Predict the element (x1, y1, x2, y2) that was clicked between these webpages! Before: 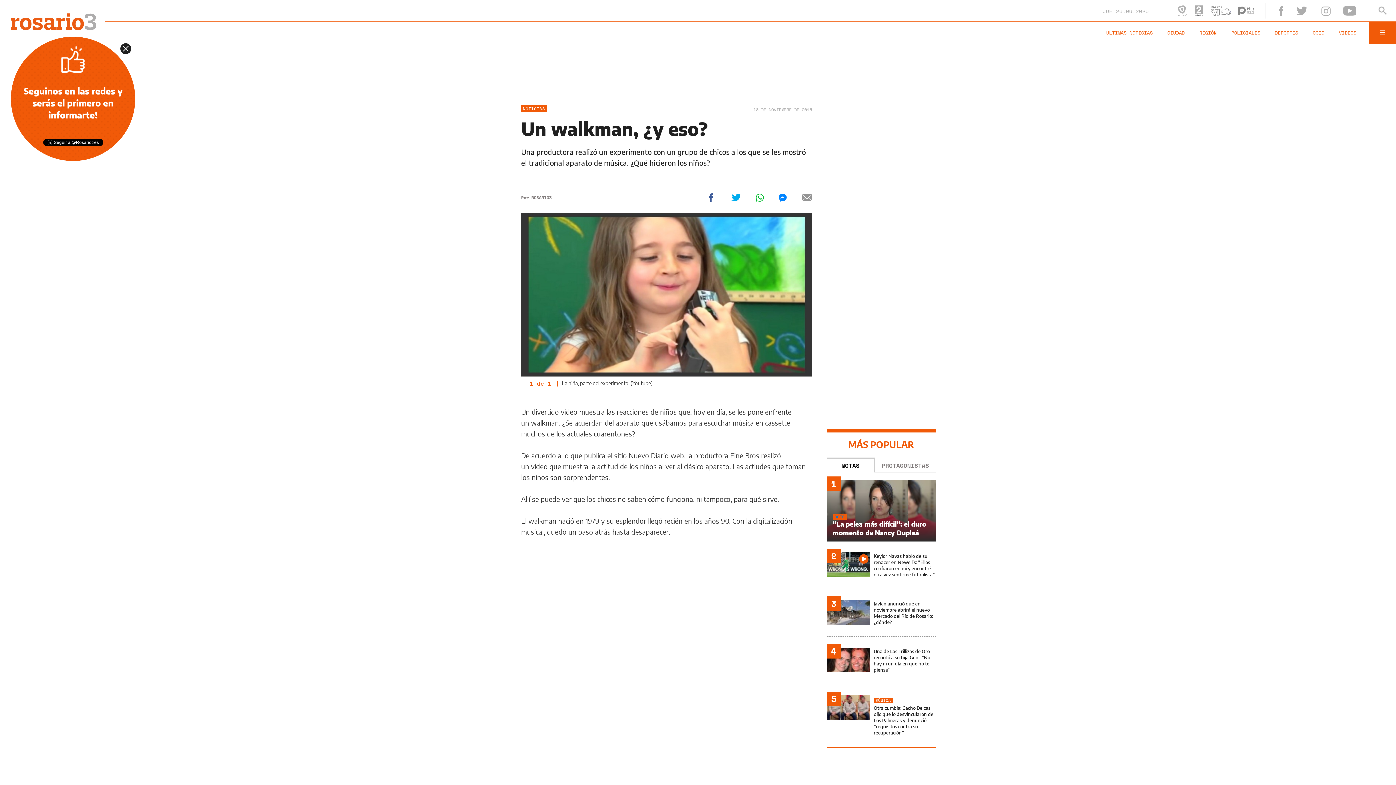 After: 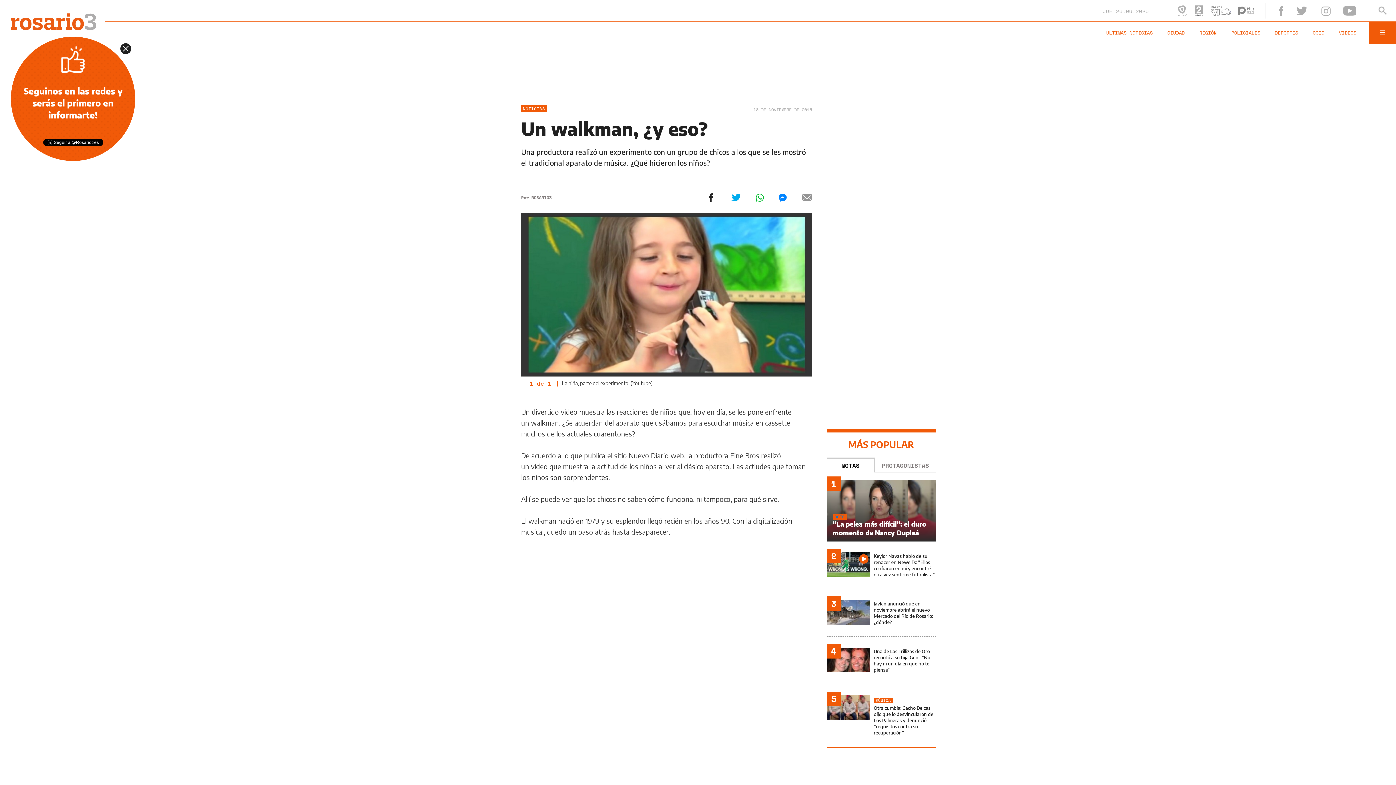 Action: bbox: (705, 193, 716, 202)